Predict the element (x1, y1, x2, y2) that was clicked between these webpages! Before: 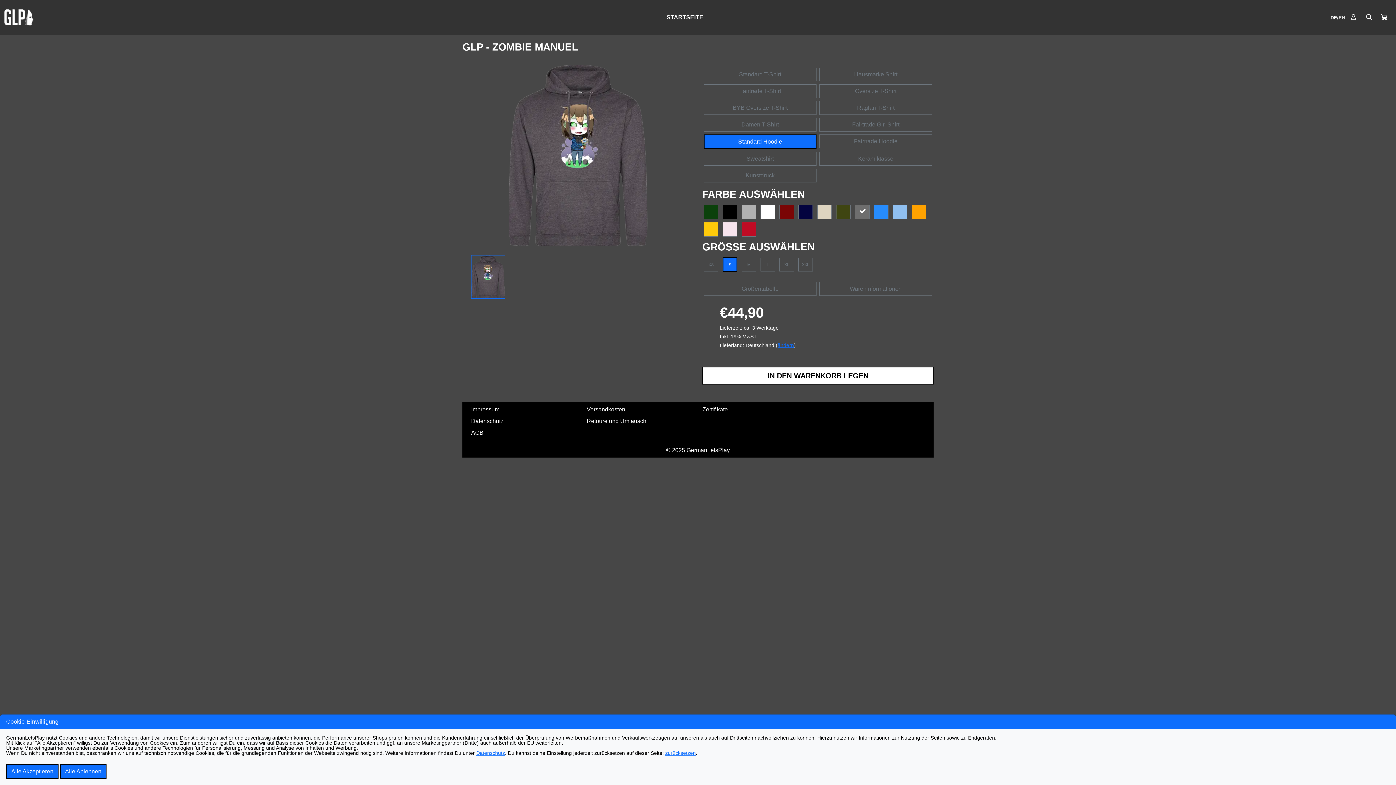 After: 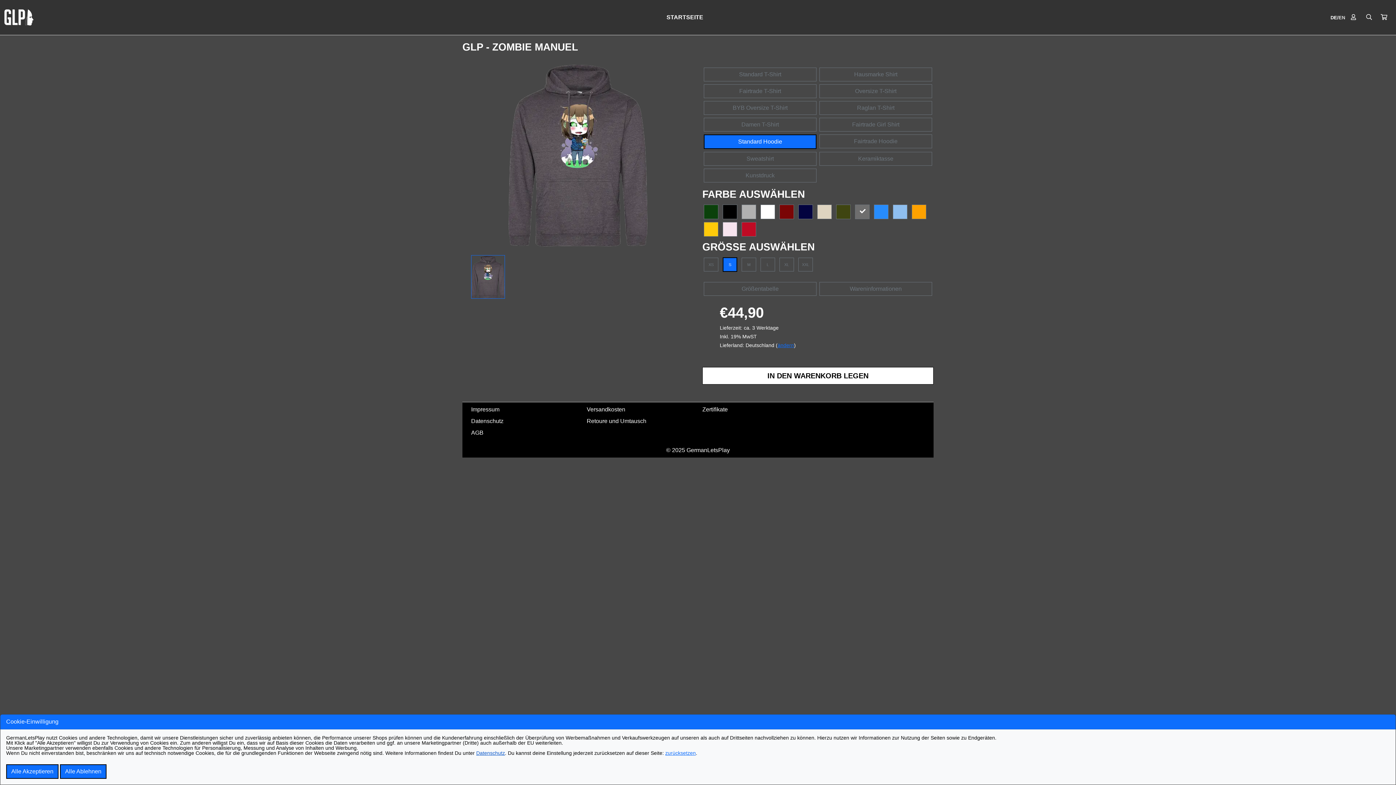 Action: bbox: (476, 750, 505, 756) label: Datenschutz